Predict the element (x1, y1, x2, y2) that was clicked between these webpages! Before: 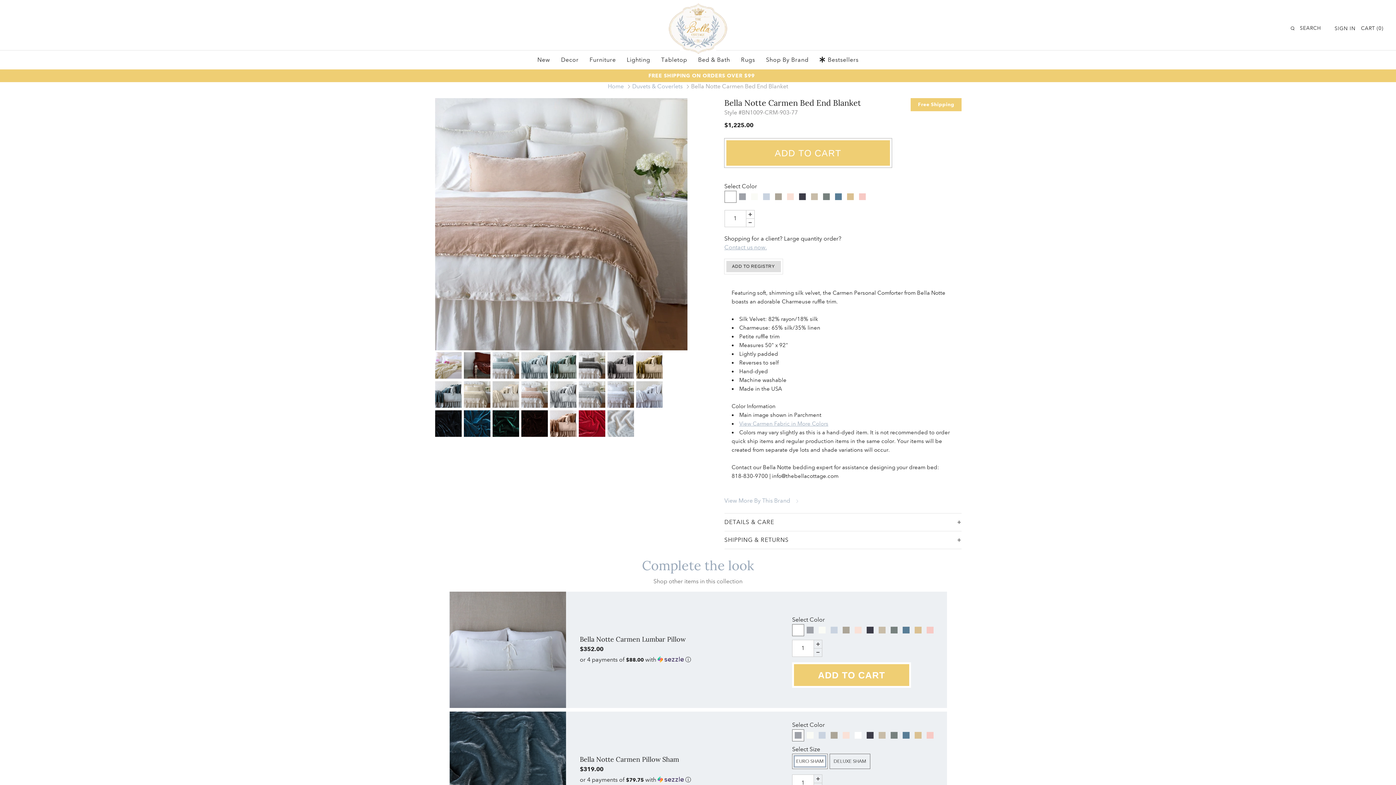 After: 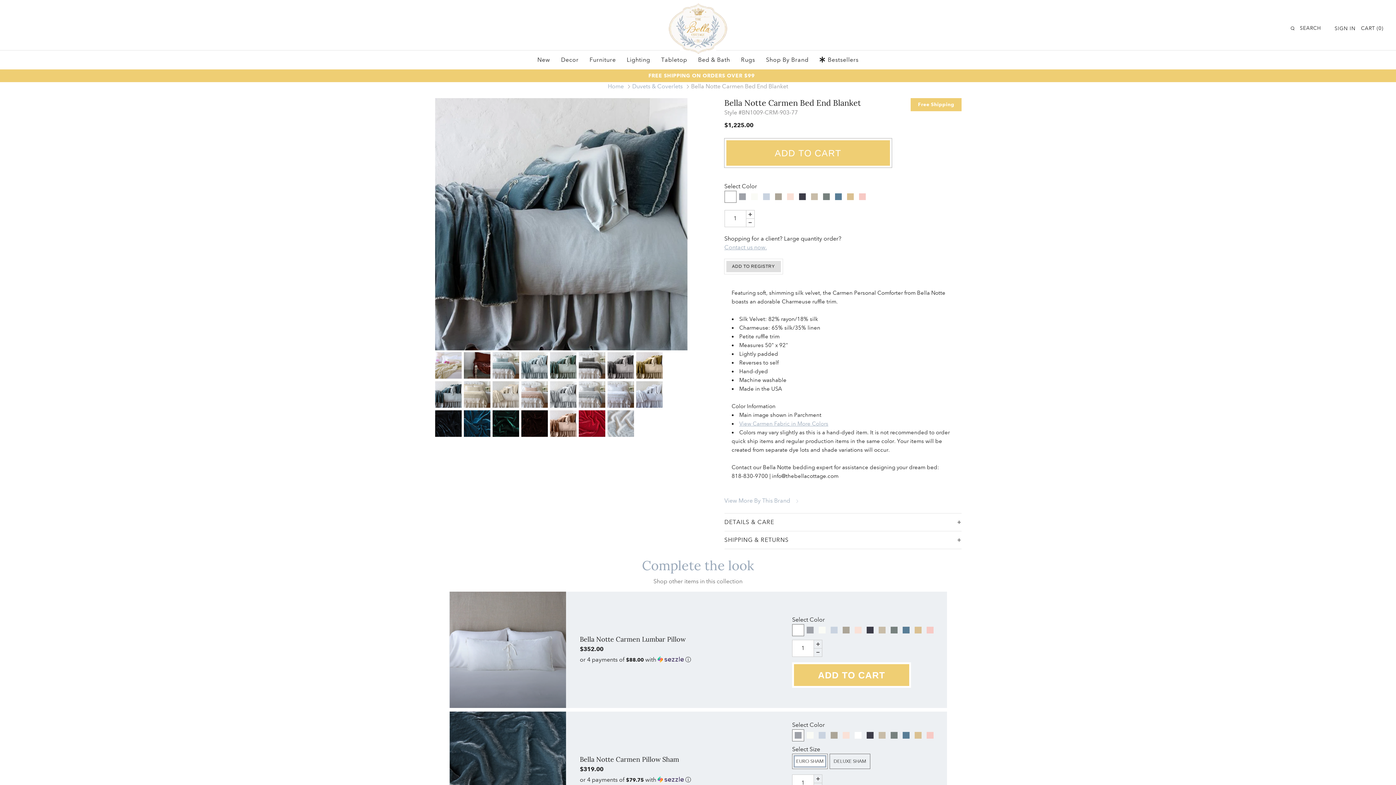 Action: bbox: (435, 381, 461, 408)